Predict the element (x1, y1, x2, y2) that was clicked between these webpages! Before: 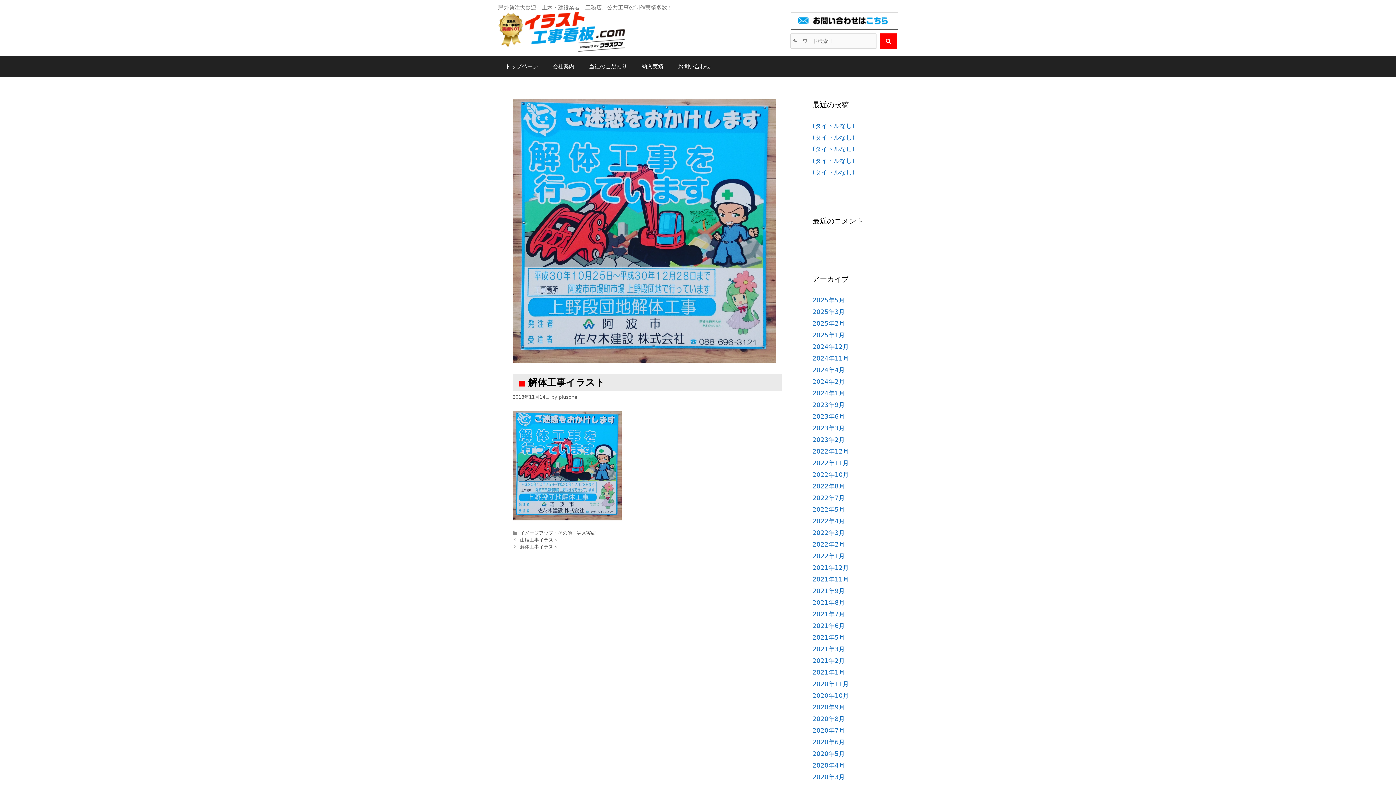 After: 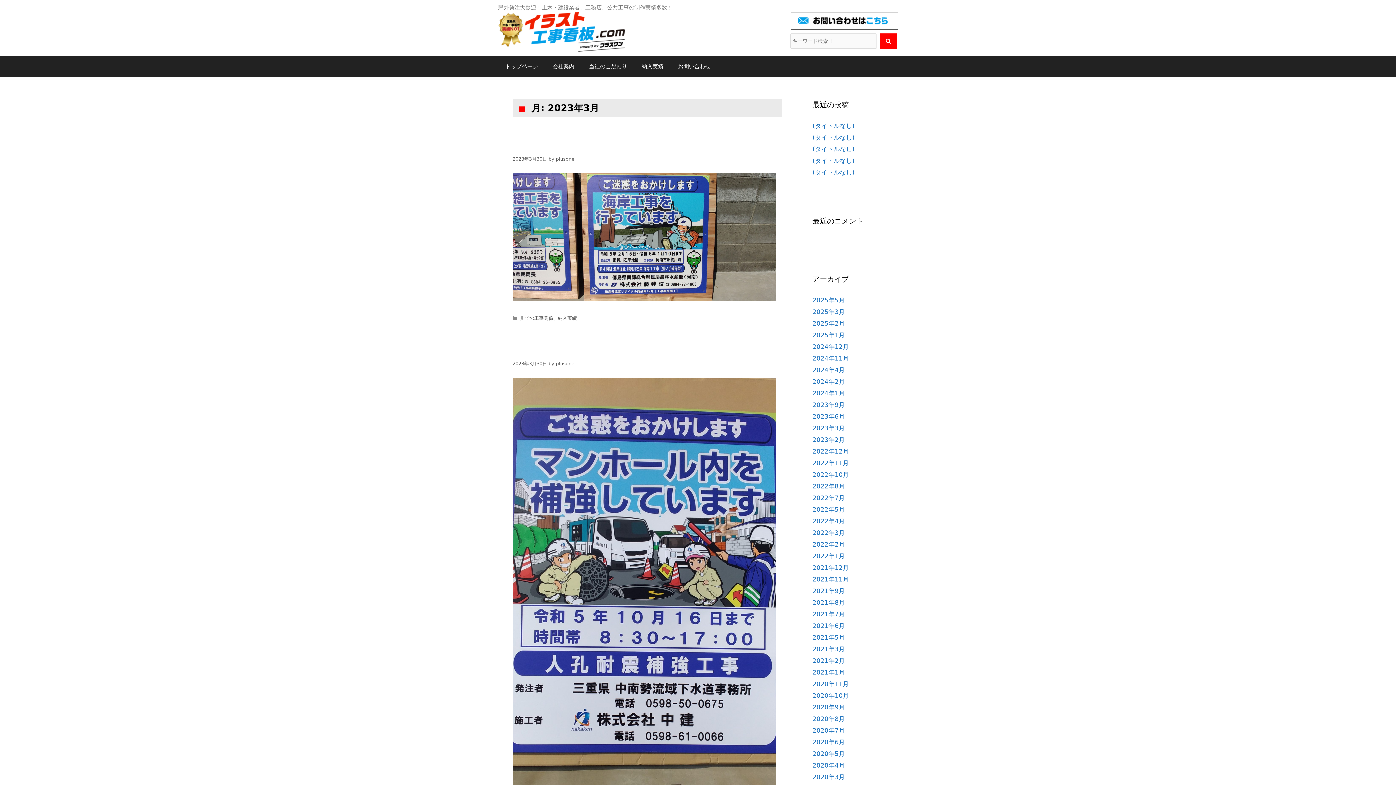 Action: bbox: (812, 424, 845, 432) label: 2023年3月